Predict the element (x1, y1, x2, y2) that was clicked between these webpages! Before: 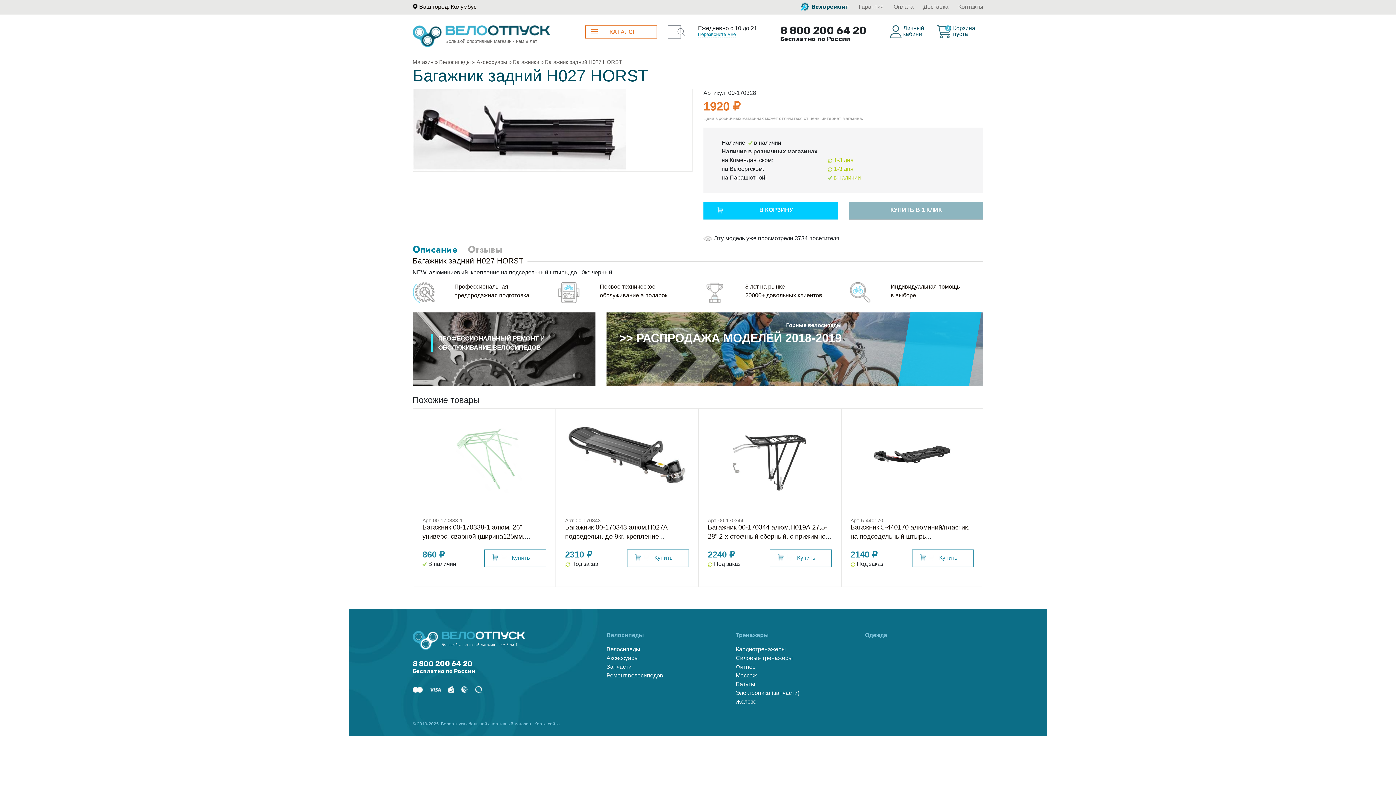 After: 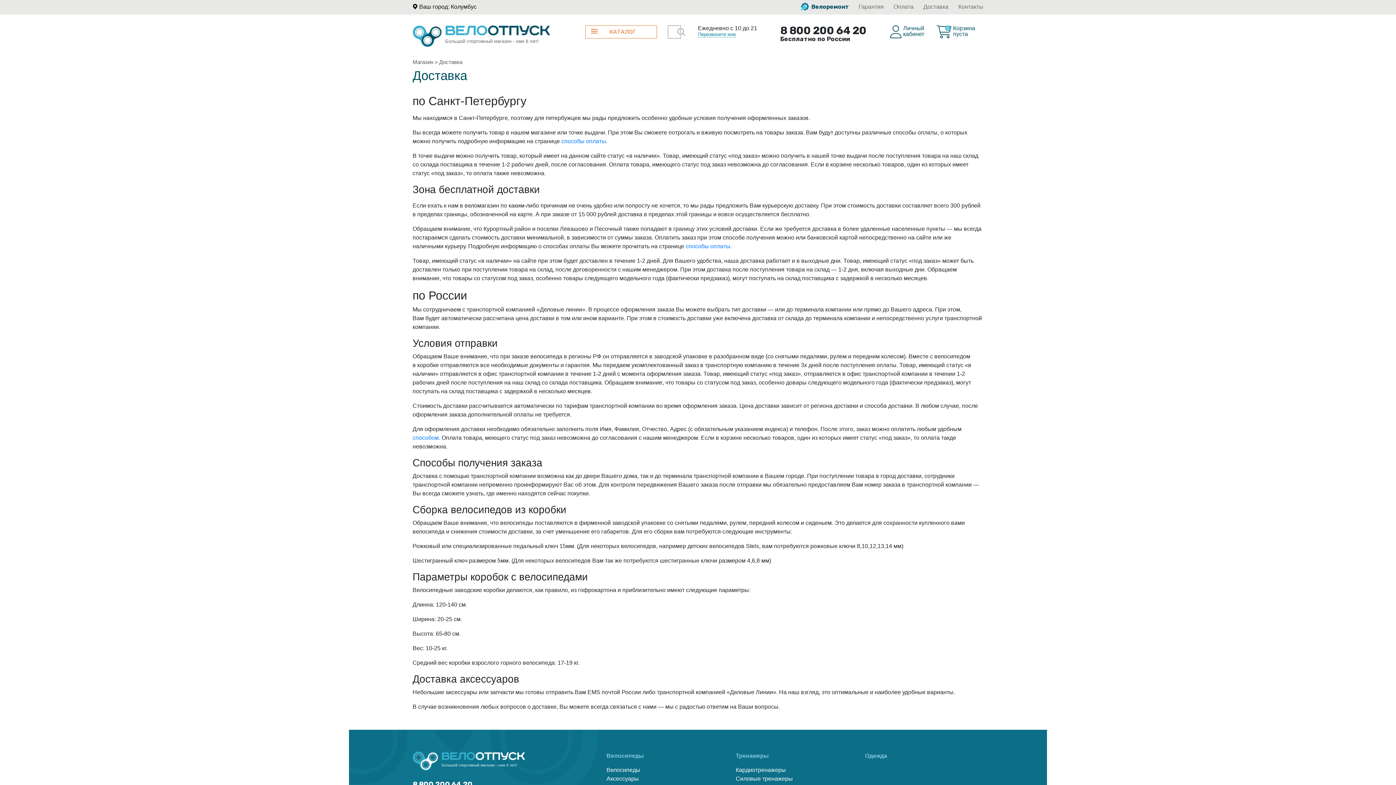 Action: label: Доставка bbox: (923, 3, 948, 9)